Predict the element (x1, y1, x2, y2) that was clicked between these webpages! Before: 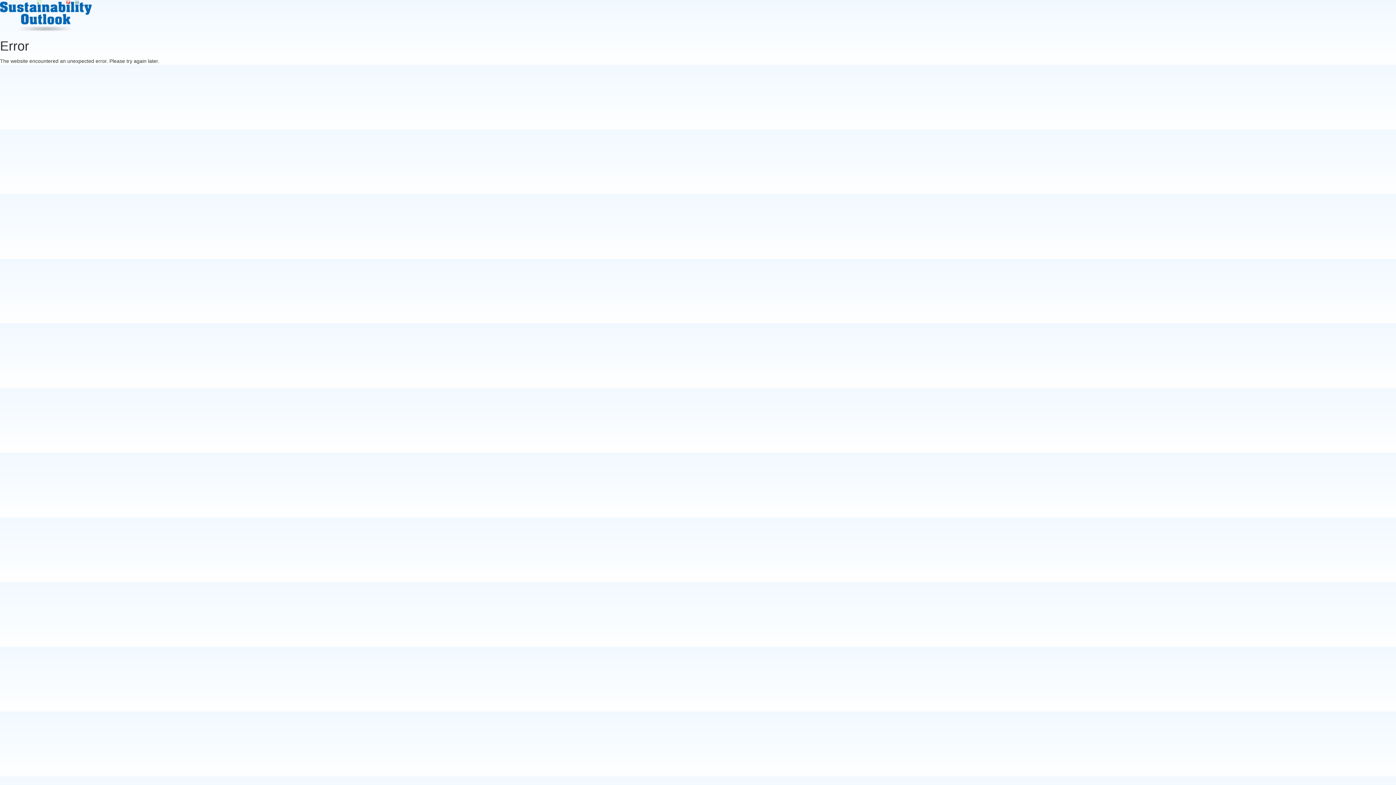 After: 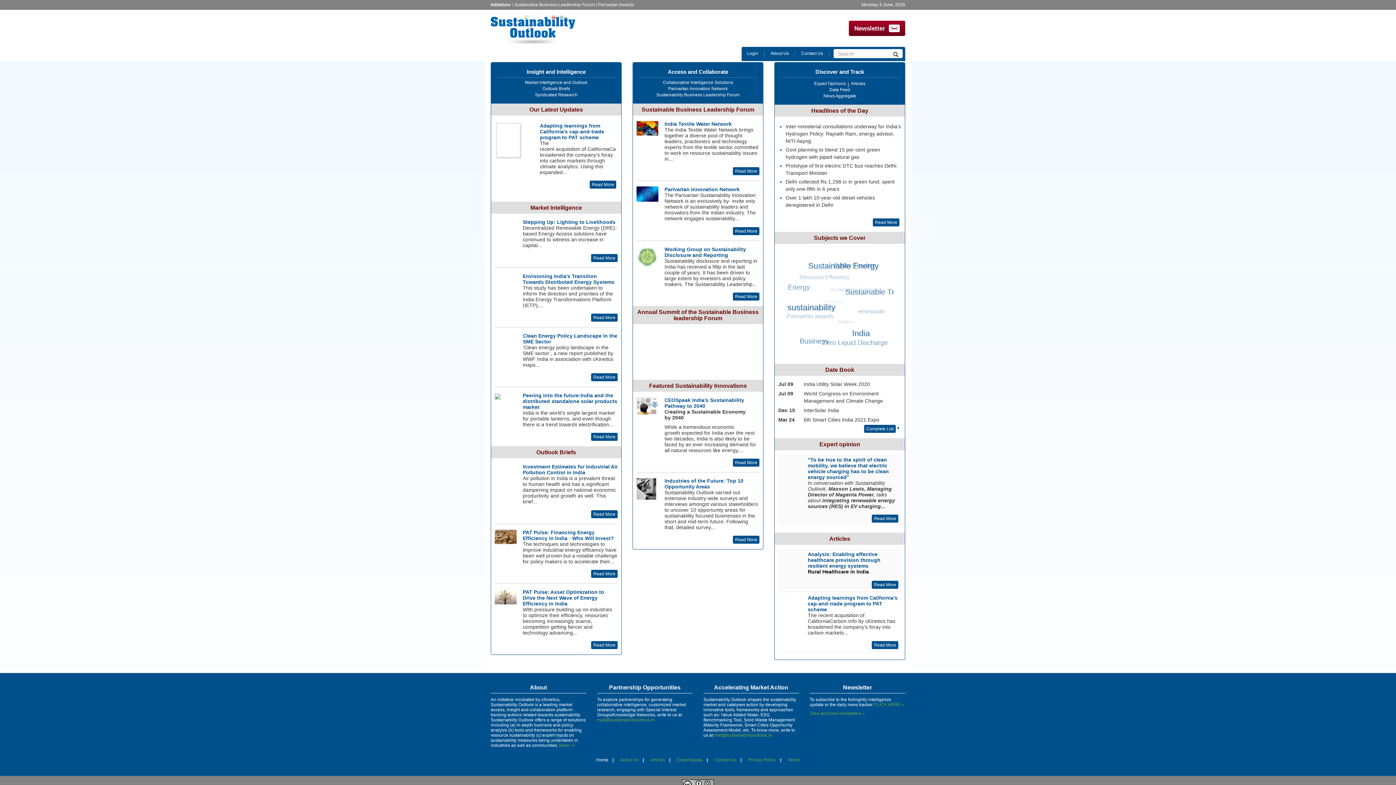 Action: bbox: (0, 12, 91, 17)